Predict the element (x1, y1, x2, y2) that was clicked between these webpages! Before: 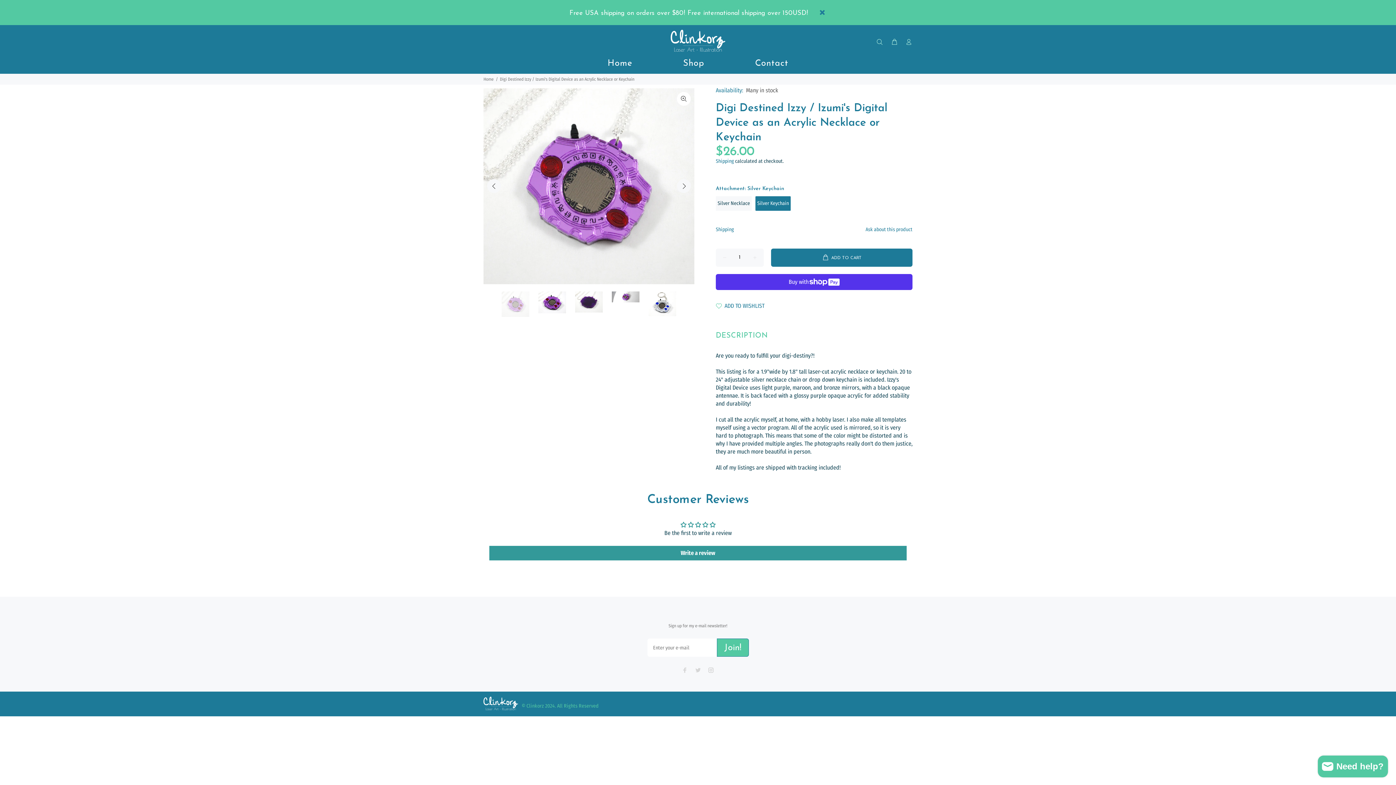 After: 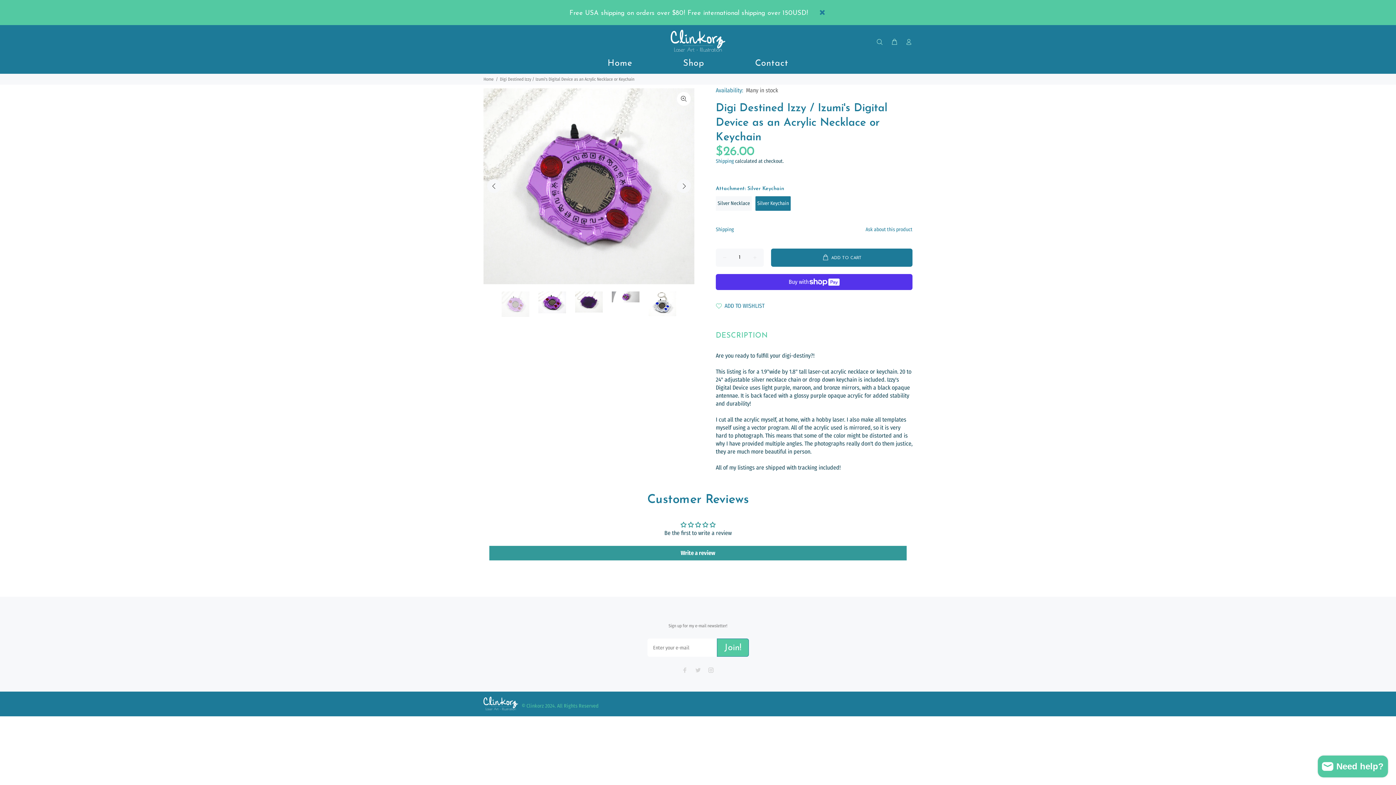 Action: label: Silver Keychain bbox: (755, 196, 790, 210)